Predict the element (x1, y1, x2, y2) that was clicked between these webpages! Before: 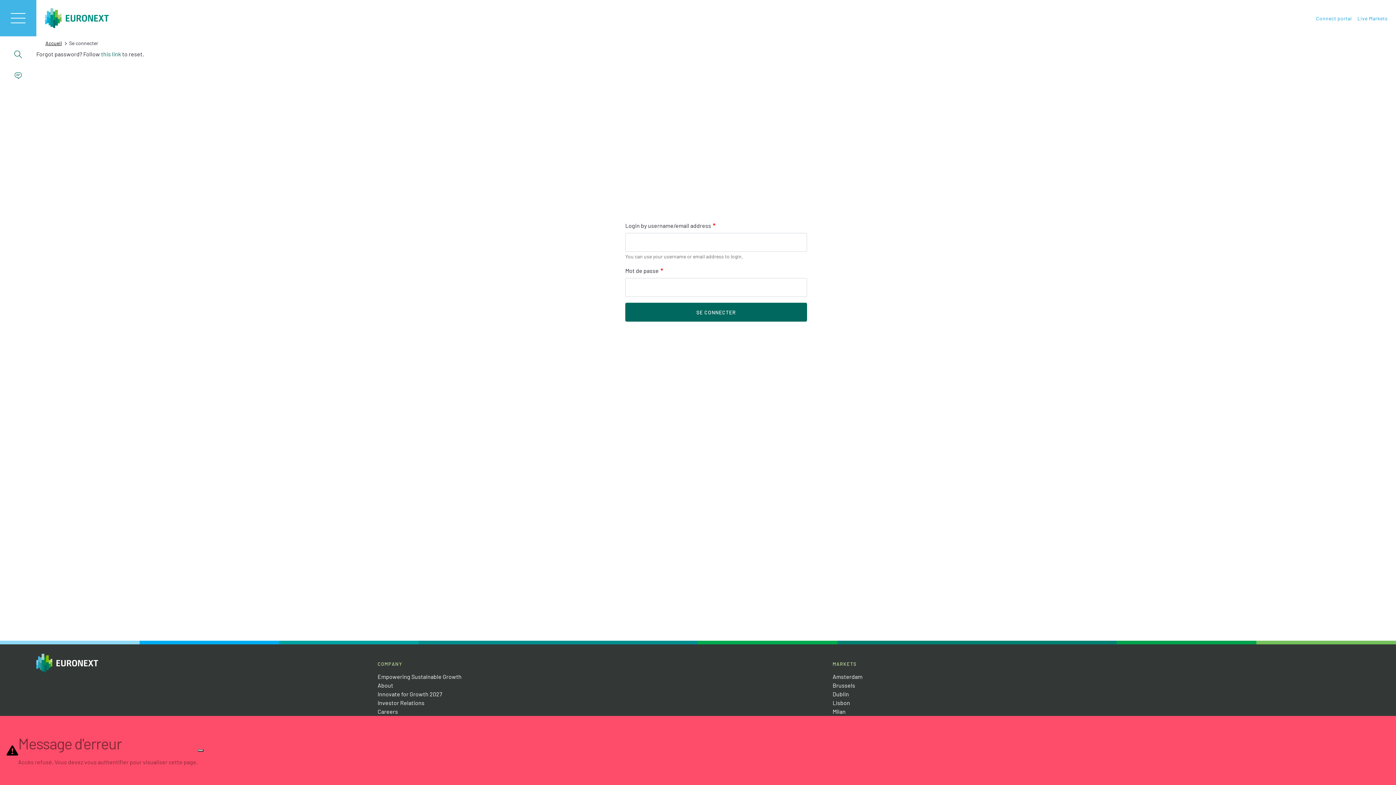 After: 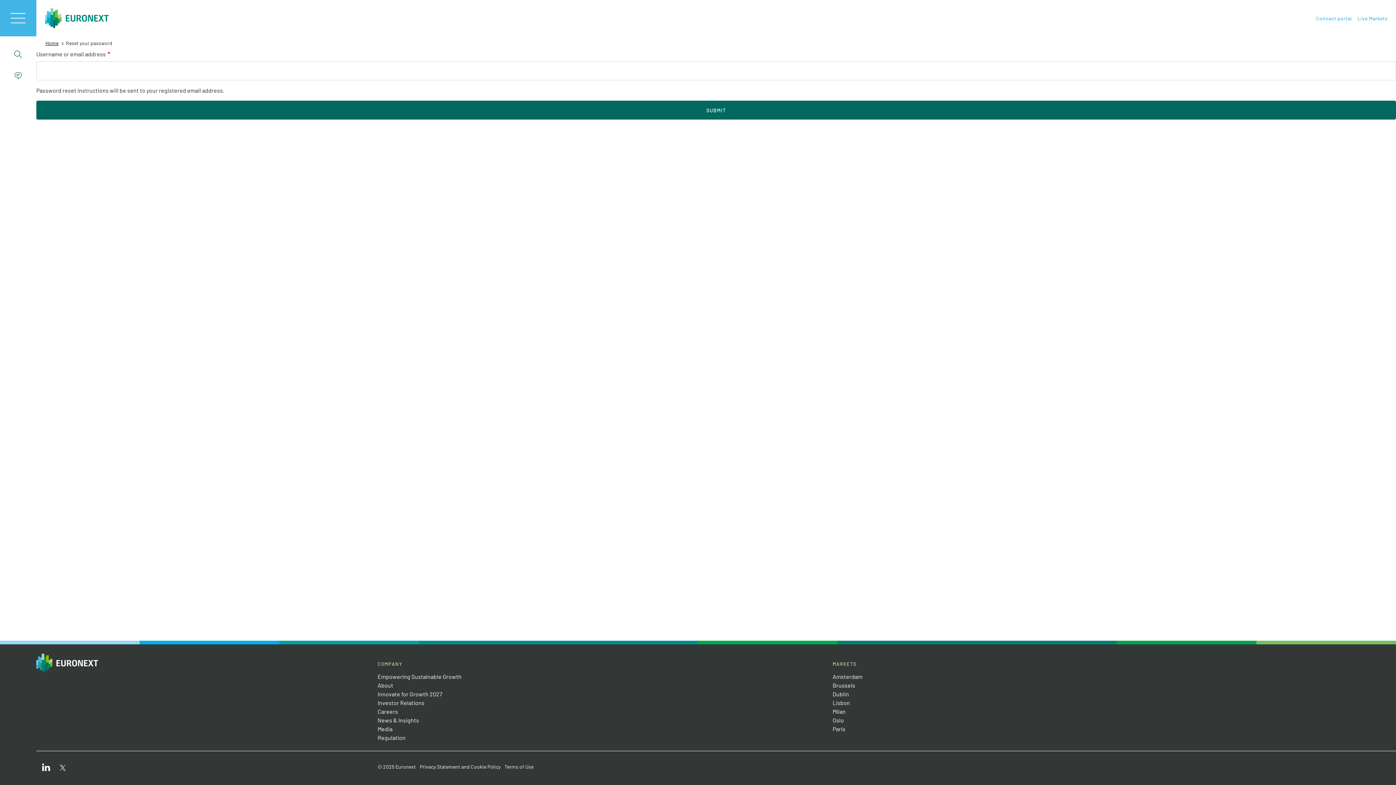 Action: bbox: (101, 50, 121, 57) label: this link